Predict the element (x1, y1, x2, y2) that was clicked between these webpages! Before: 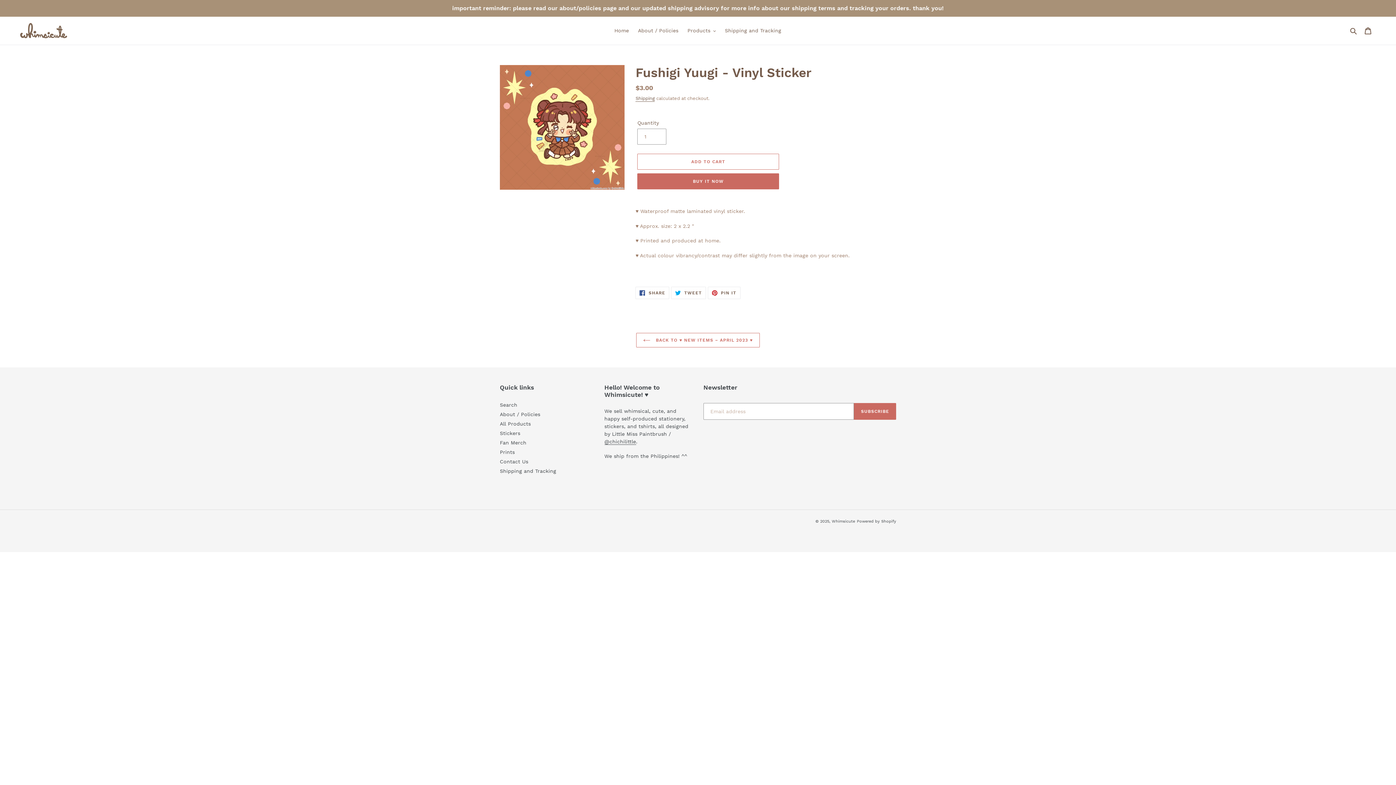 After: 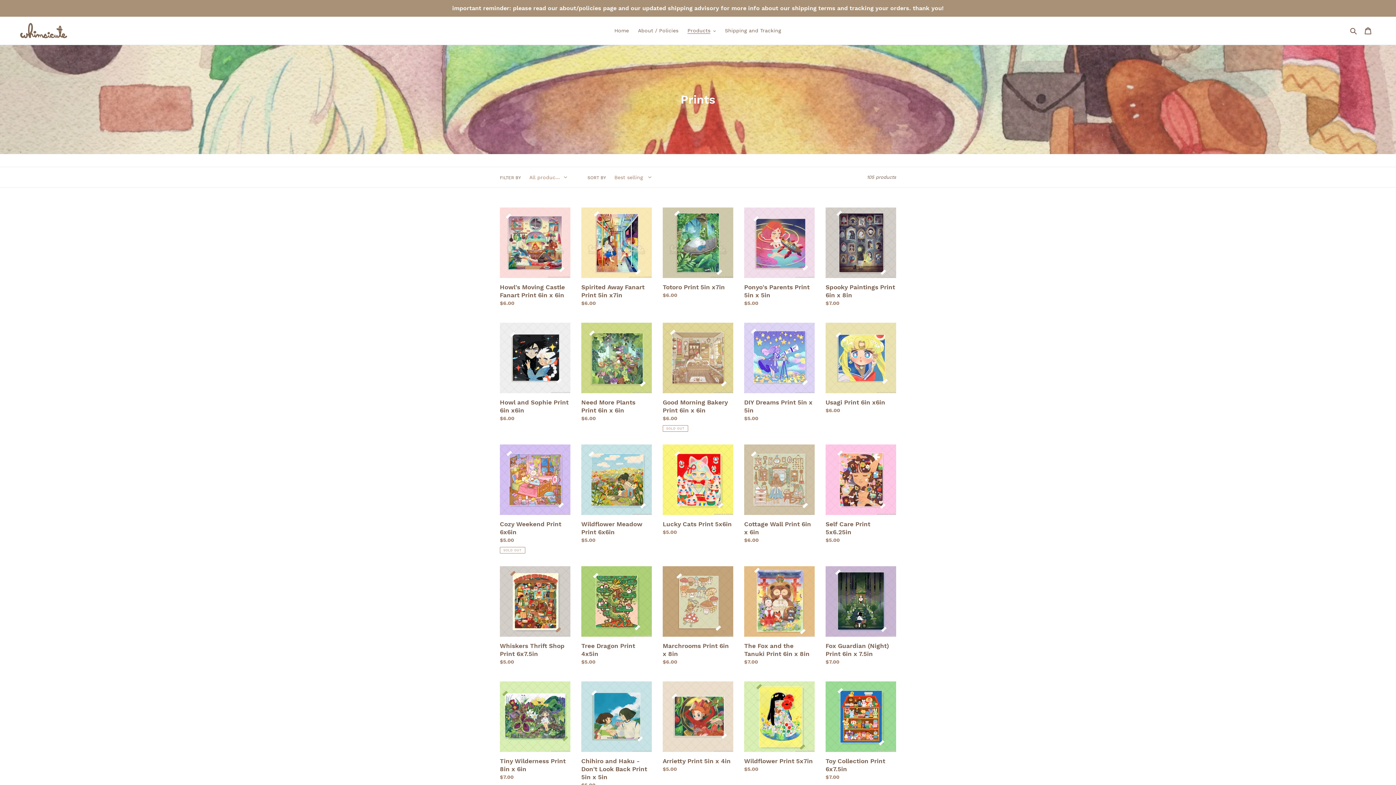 Action: label: Prints bbox: (500, 449, 514, 455)